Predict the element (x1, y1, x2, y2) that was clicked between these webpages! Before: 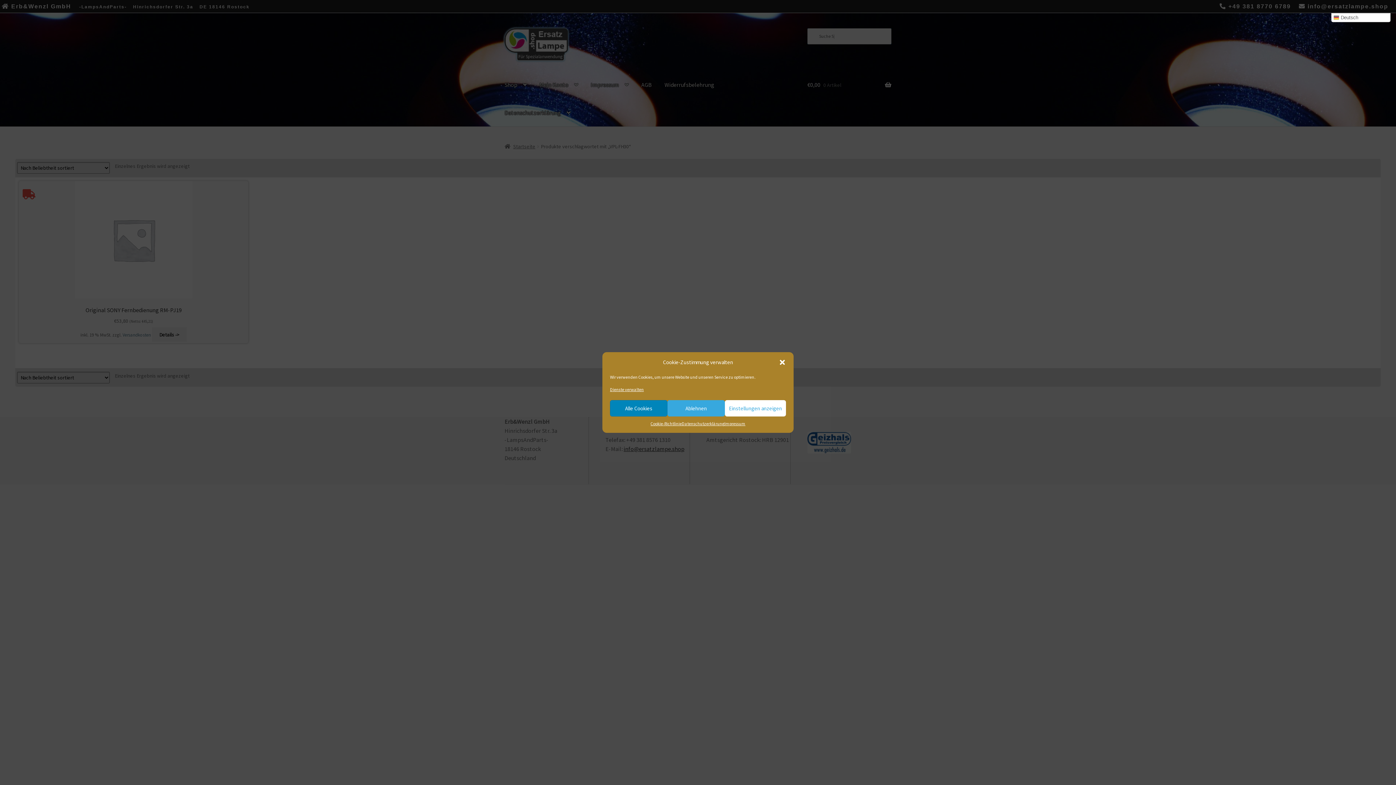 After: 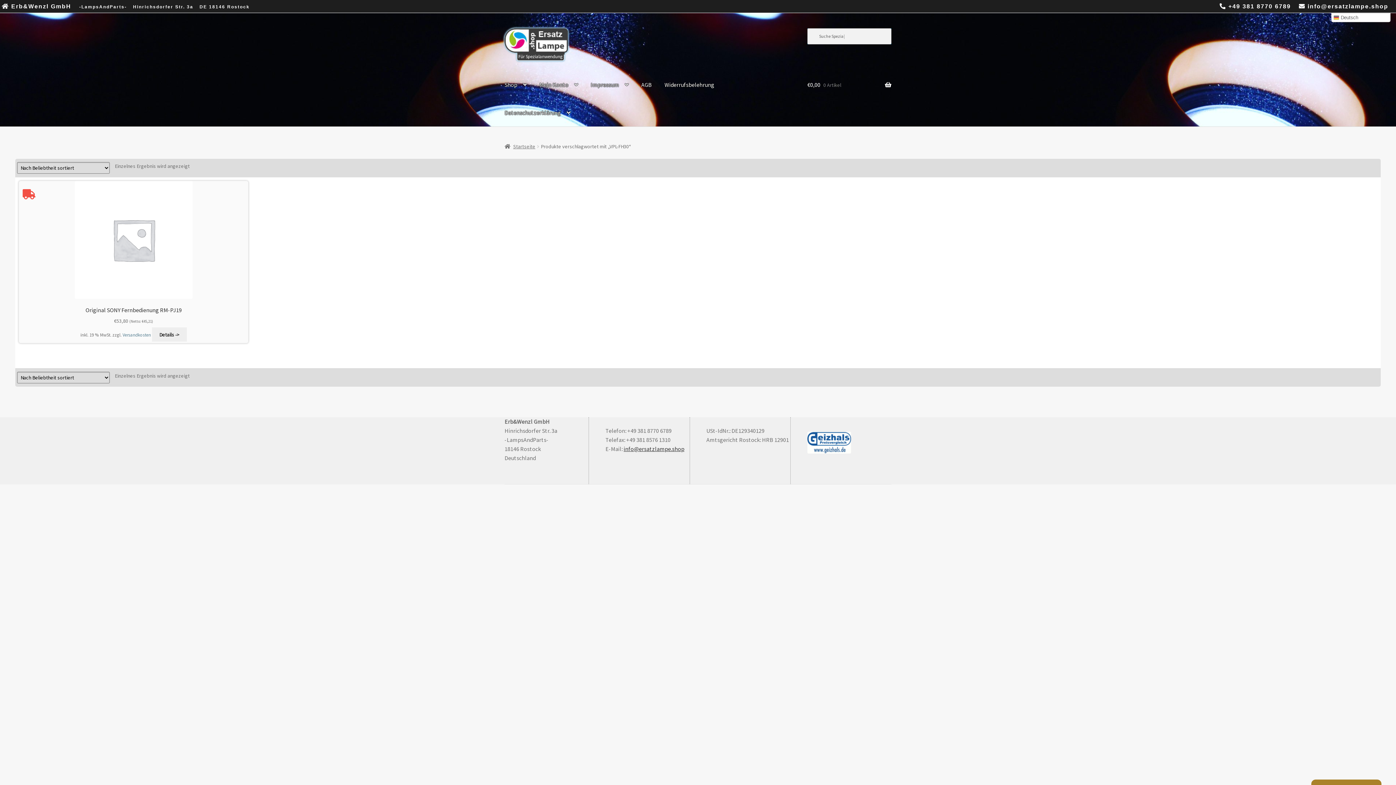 Action: label: Ablehnen bbox: (667, 400, 725, 416)